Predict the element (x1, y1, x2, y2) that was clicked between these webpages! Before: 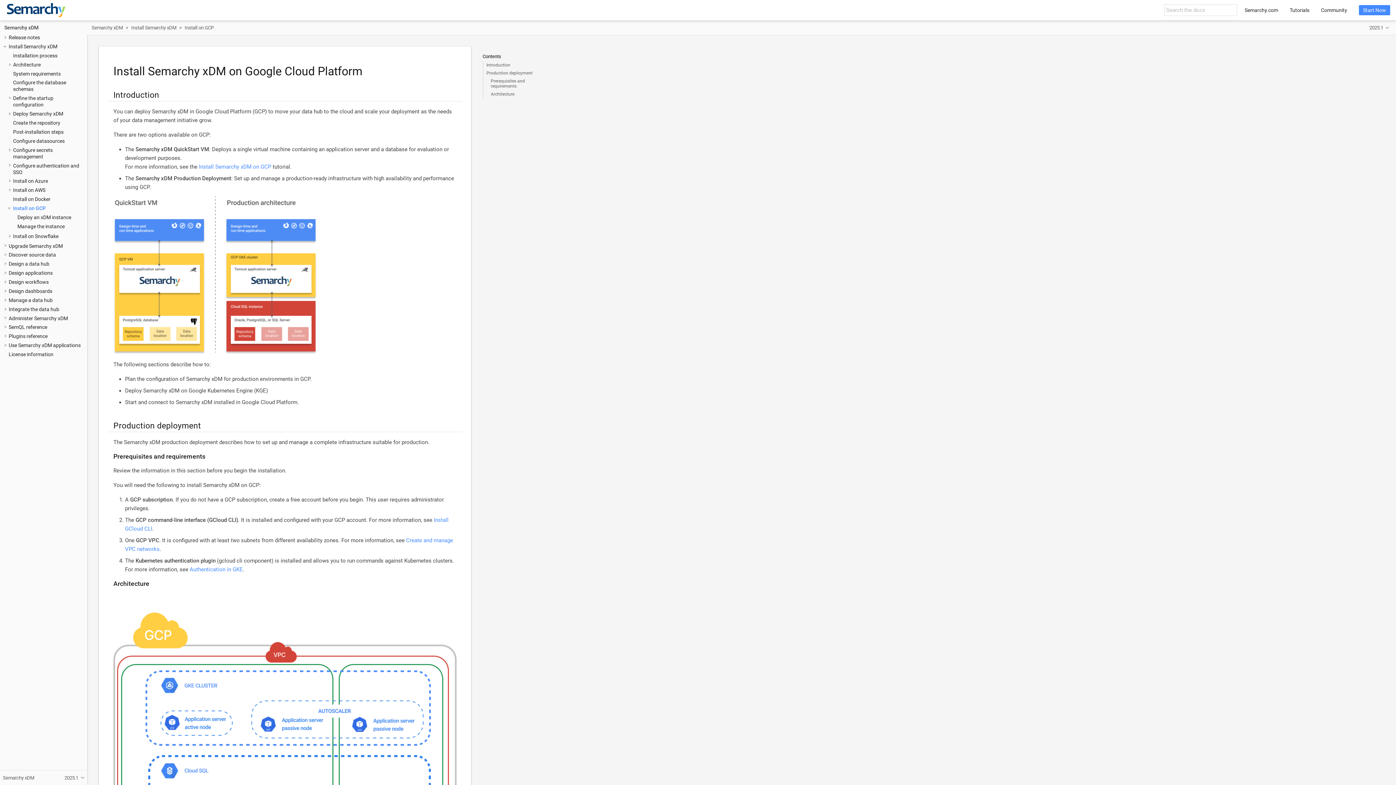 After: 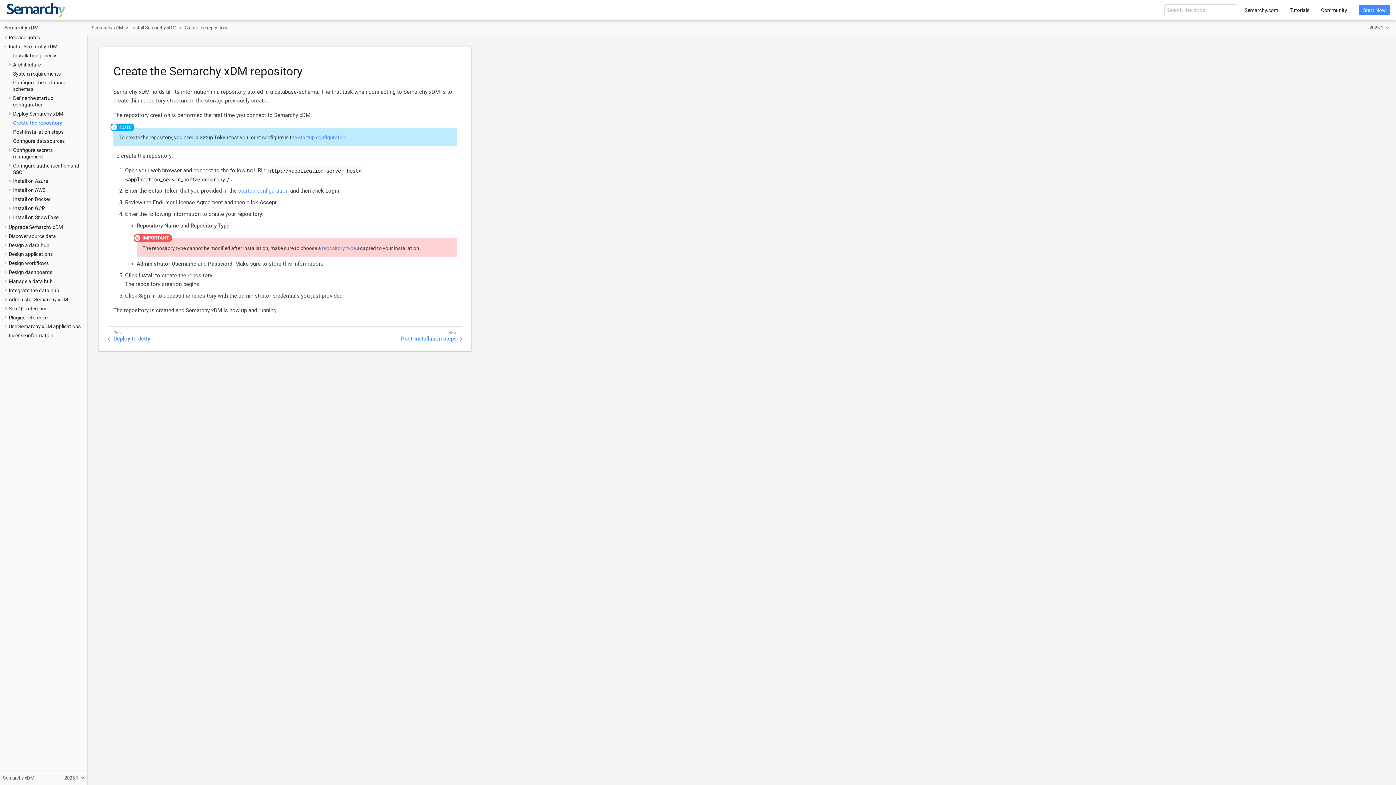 Action: label: Create the repository bbox: (13, 120, 60, 125)